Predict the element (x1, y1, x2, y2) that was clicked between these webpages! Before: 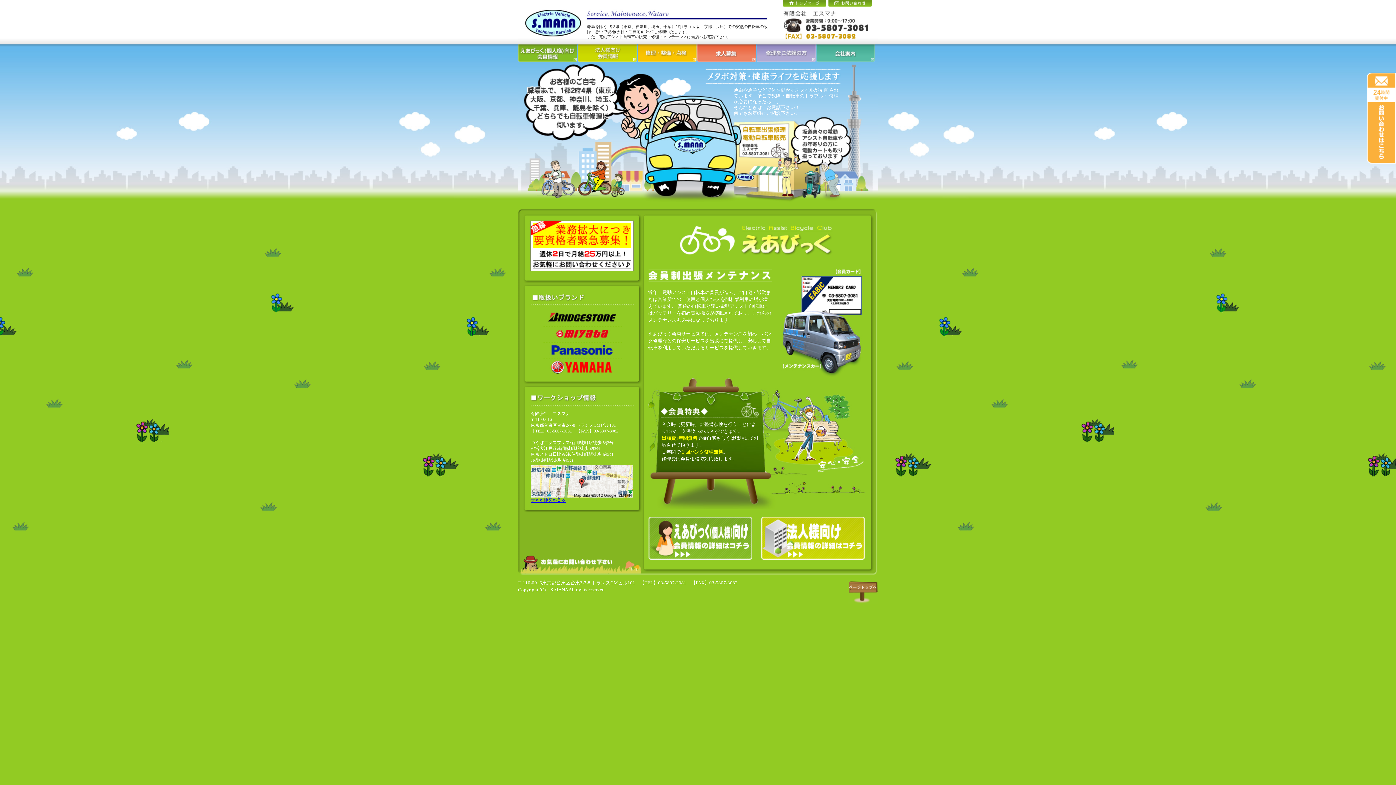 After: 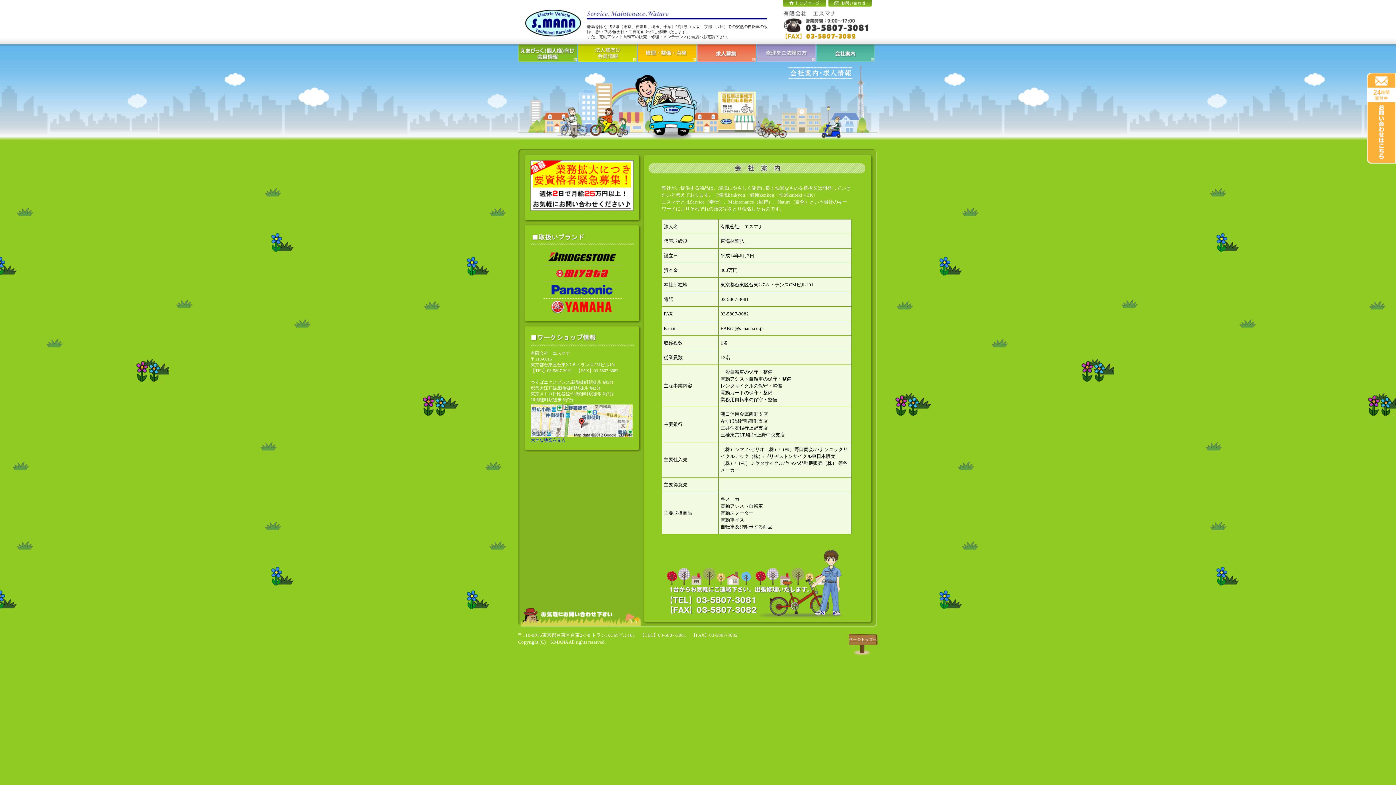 Action: label: 求人情報・会社案内 bbox: (816, 44, 874, 61)